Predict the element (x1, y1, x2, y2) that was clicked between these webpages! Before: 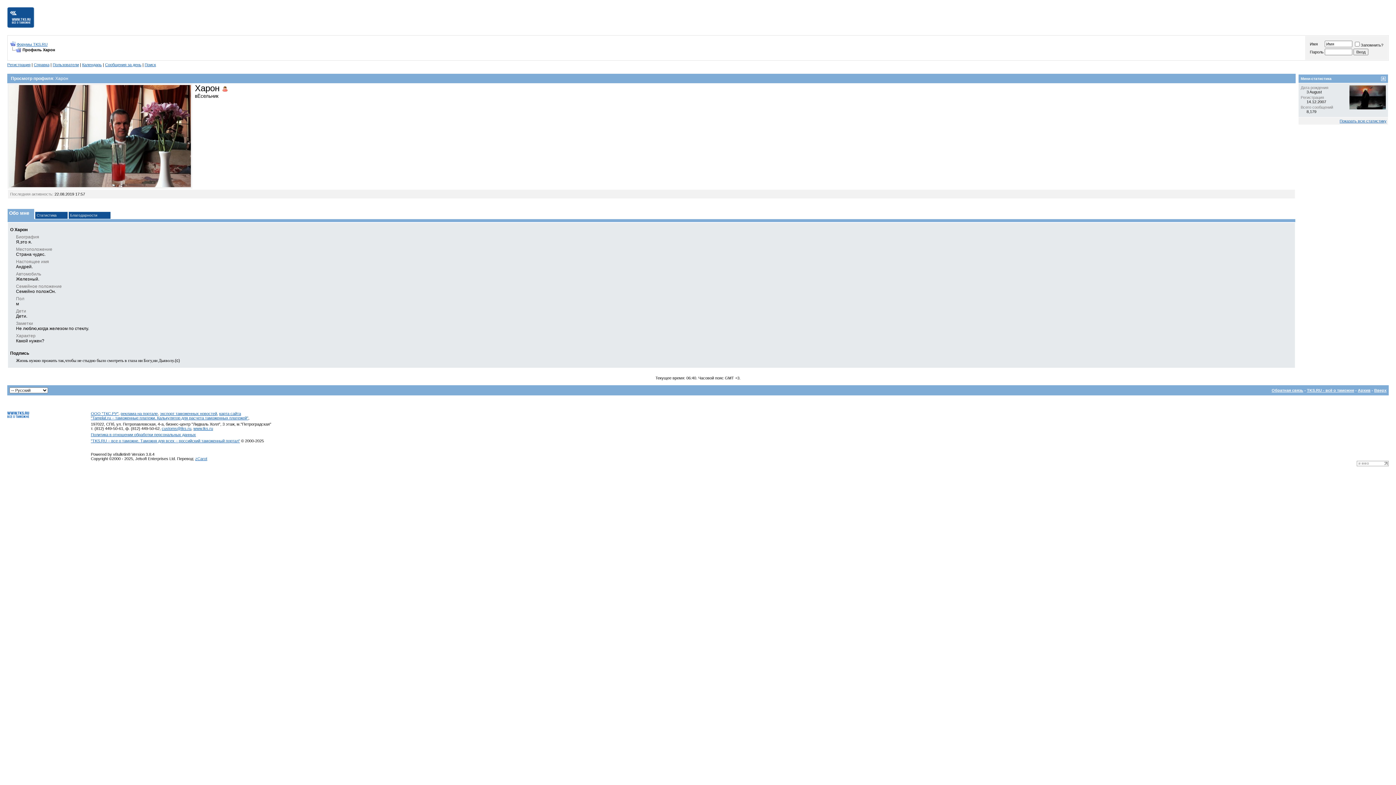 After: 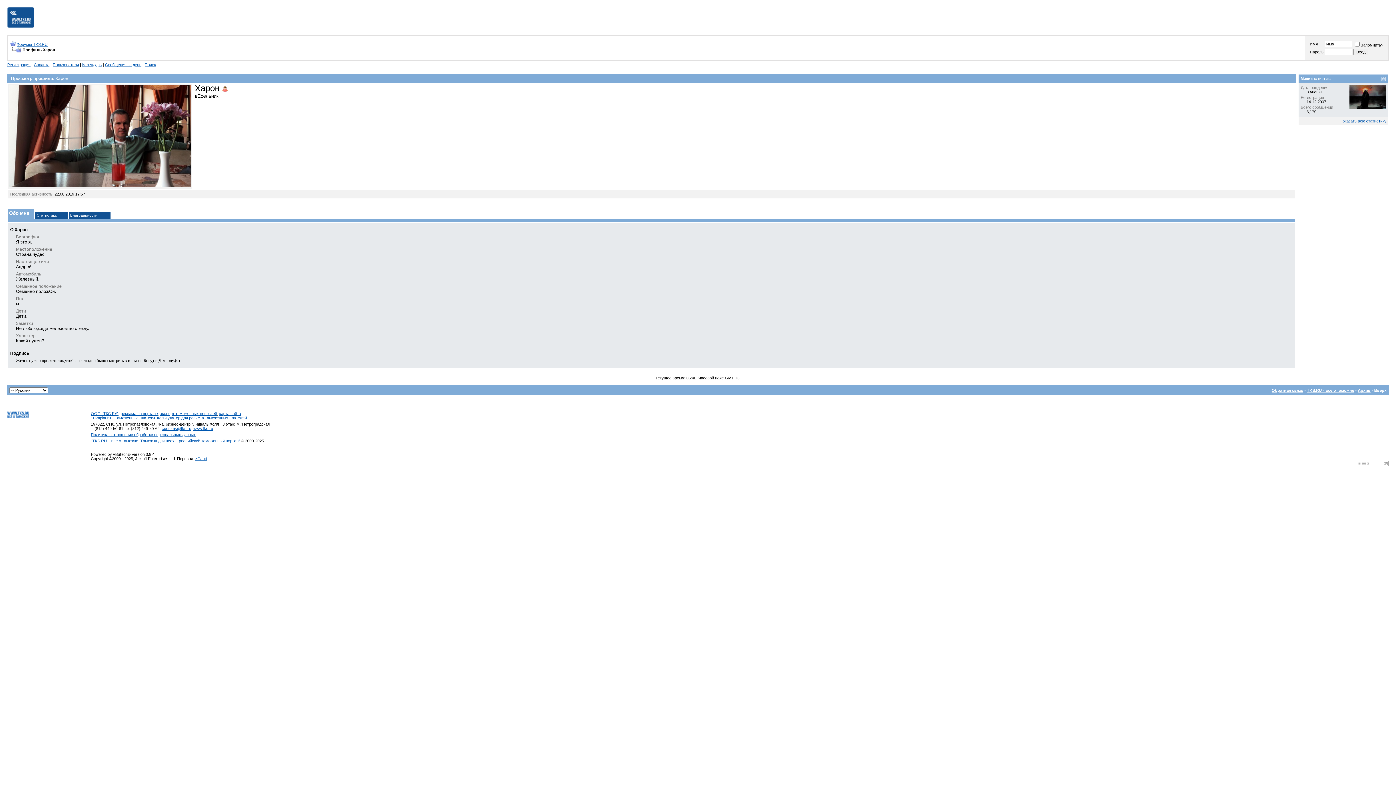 Action: label: Вверх bbox: (1374, 388, 1386, 392)